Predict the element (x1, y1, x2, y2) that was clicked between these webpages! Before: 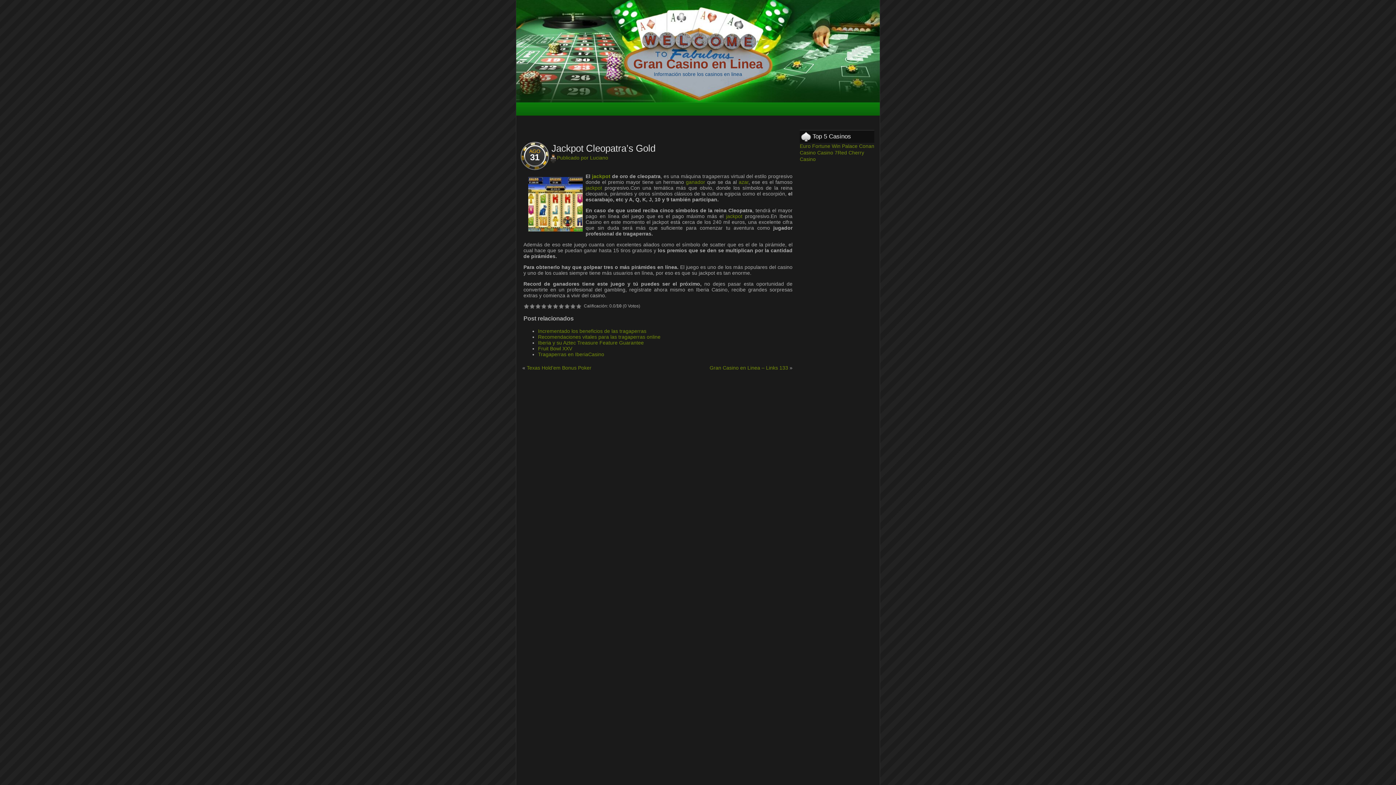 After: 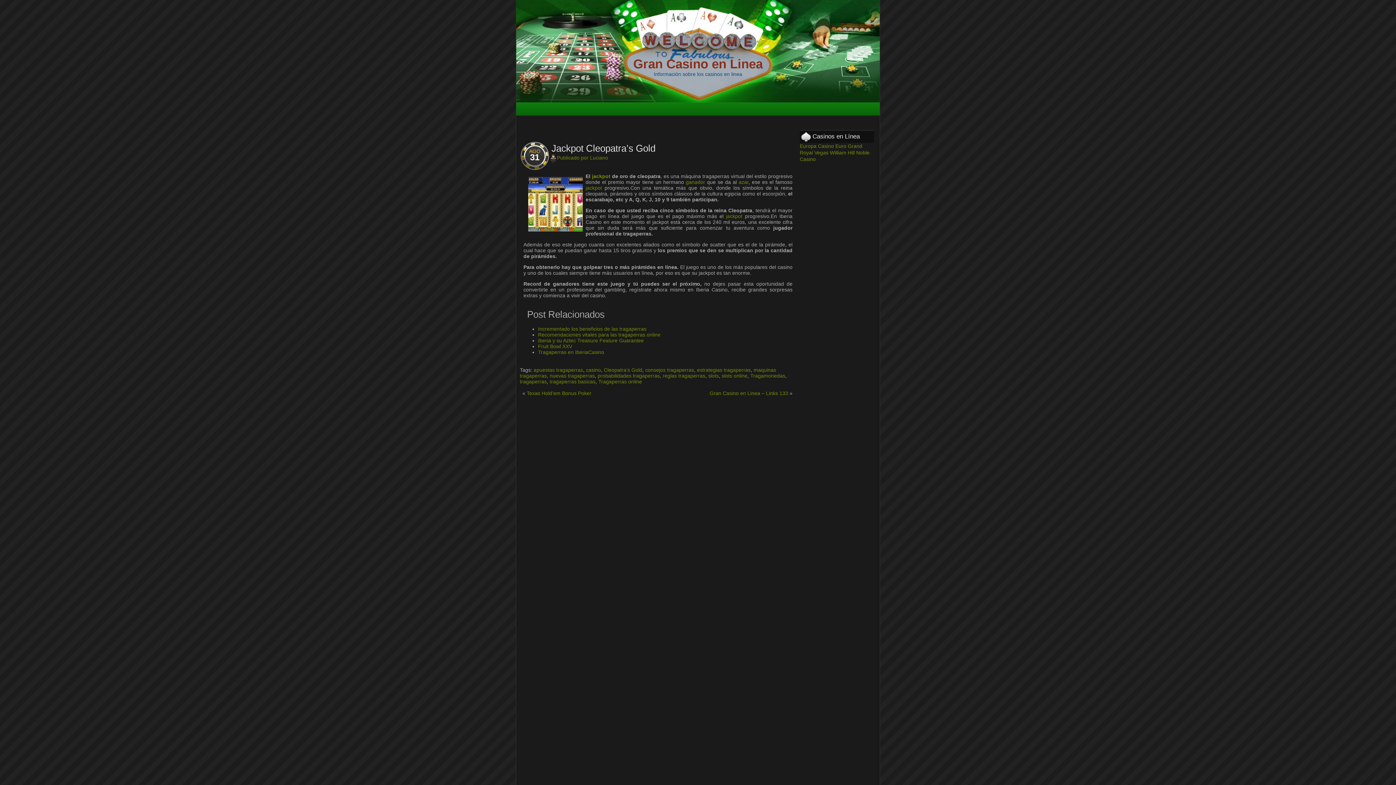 Action: label: Jackpot Cleopatra’s Gold bbox: (549, 137, 655, 154)